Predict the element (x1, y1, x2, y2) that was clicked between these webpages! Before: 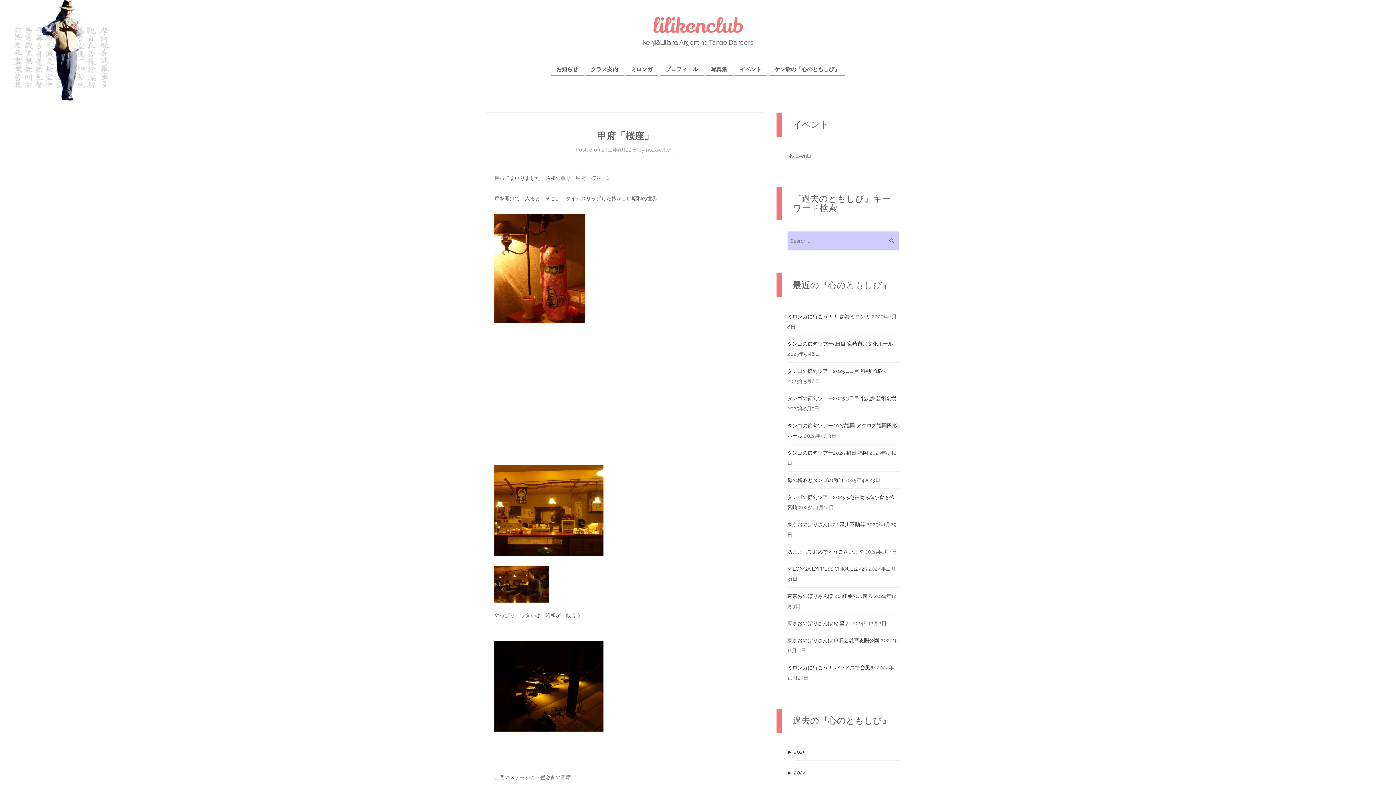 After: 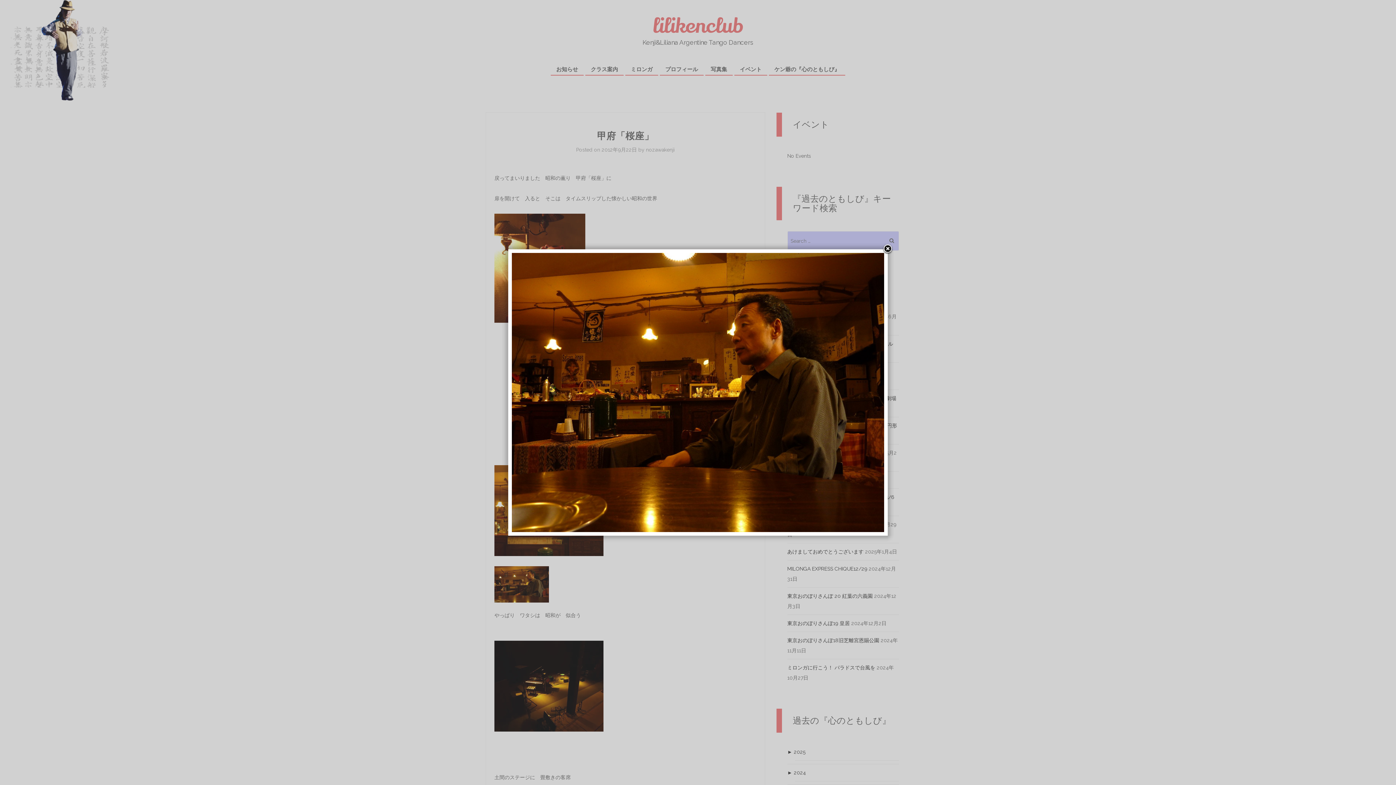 Action: bbox: (494, 581, 549, 587)